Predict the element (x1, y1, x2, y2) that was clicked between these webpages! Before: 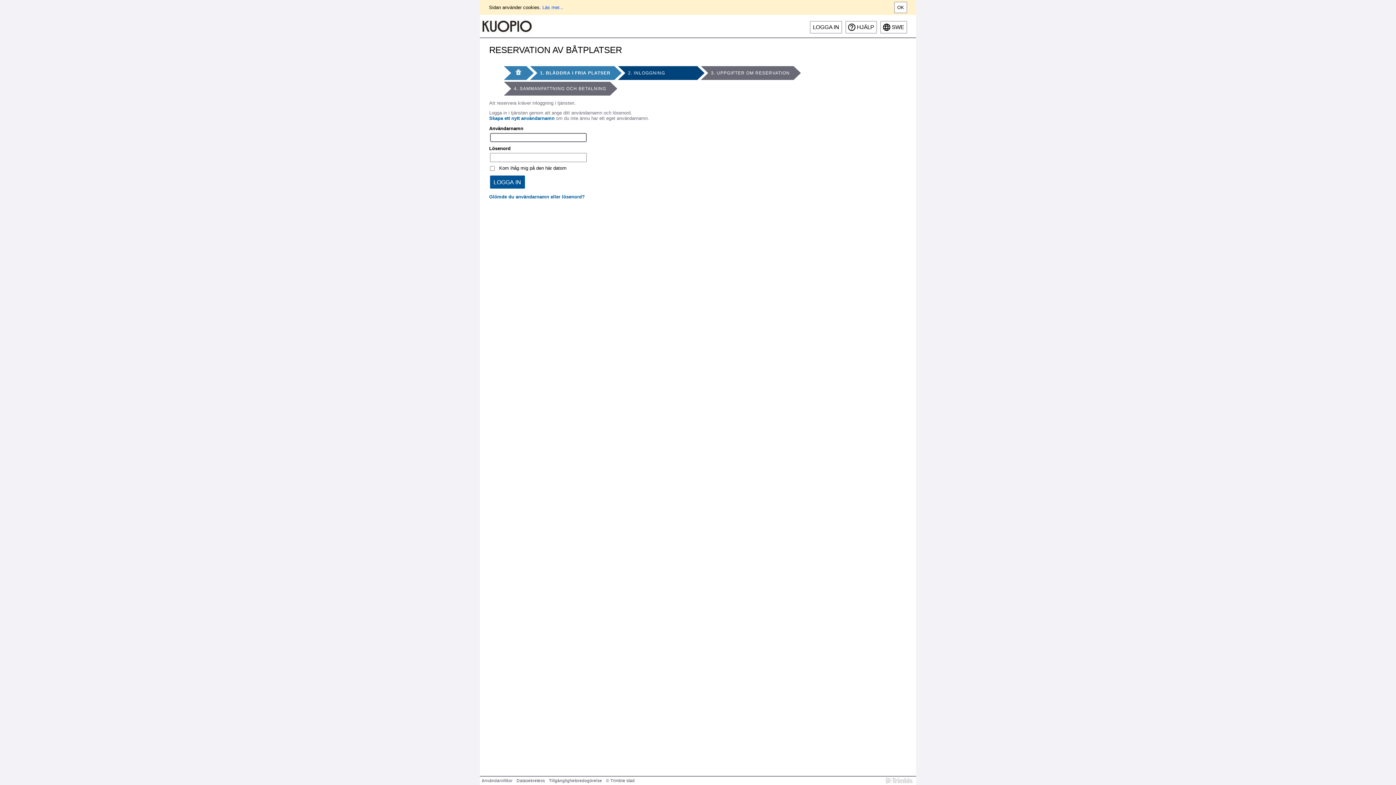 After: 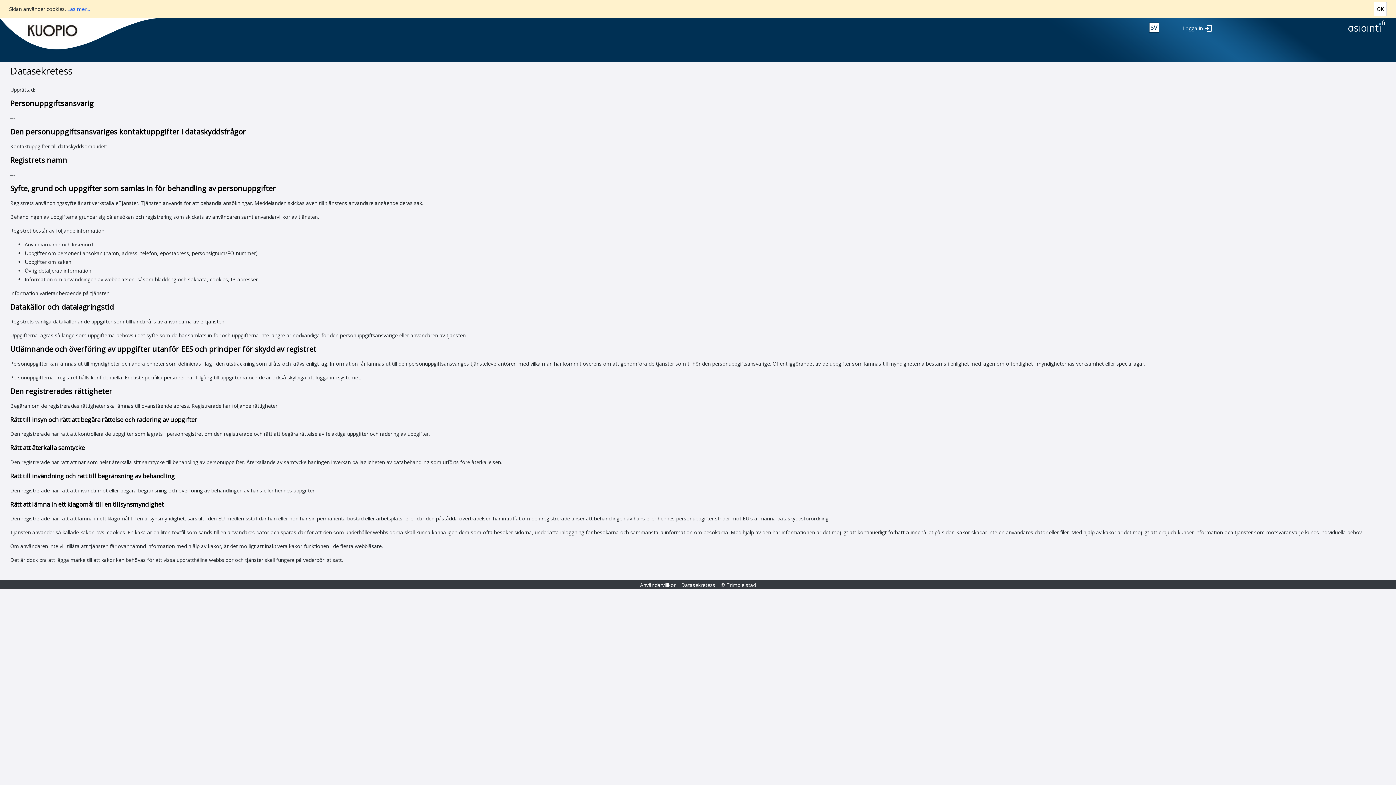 Action: bbox: (516, 778, 548, 783) label: Datasekretess